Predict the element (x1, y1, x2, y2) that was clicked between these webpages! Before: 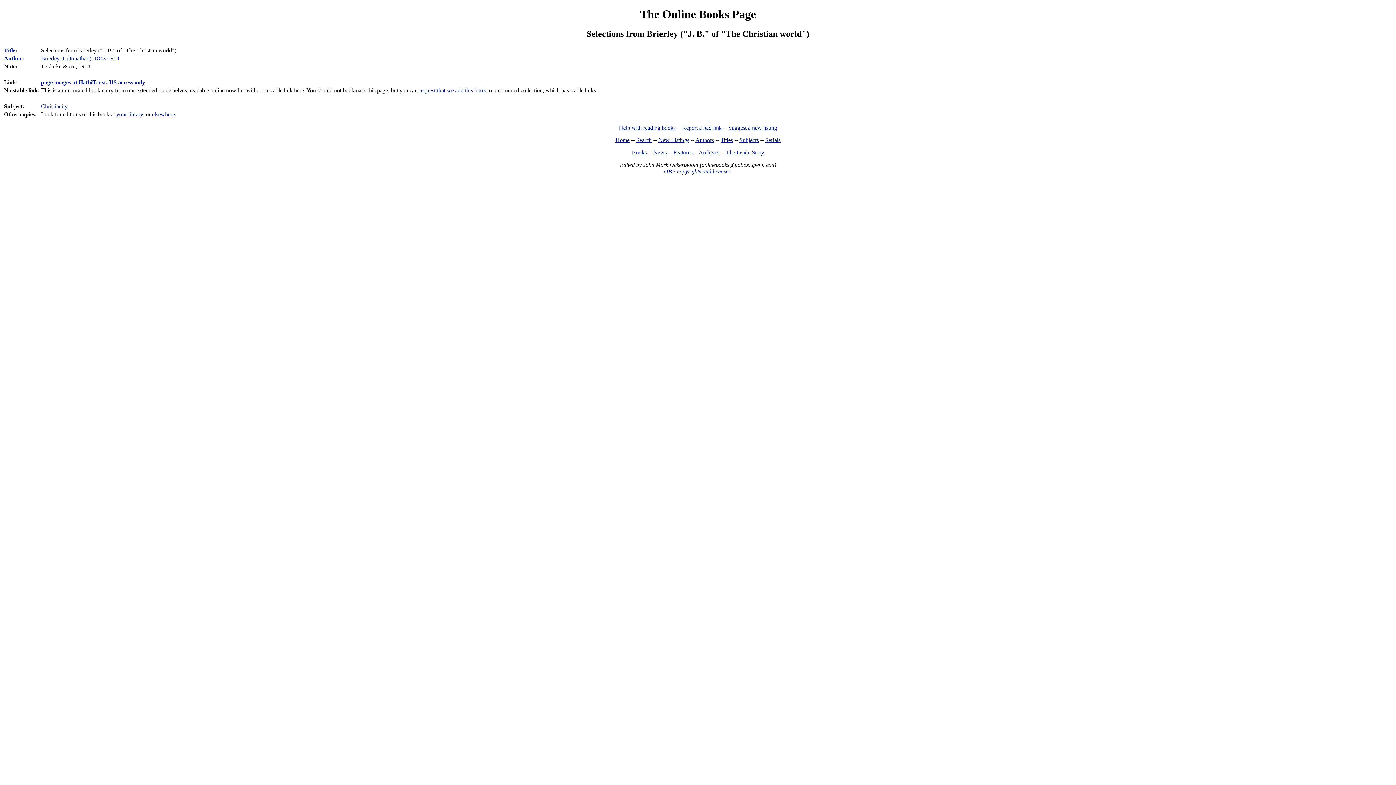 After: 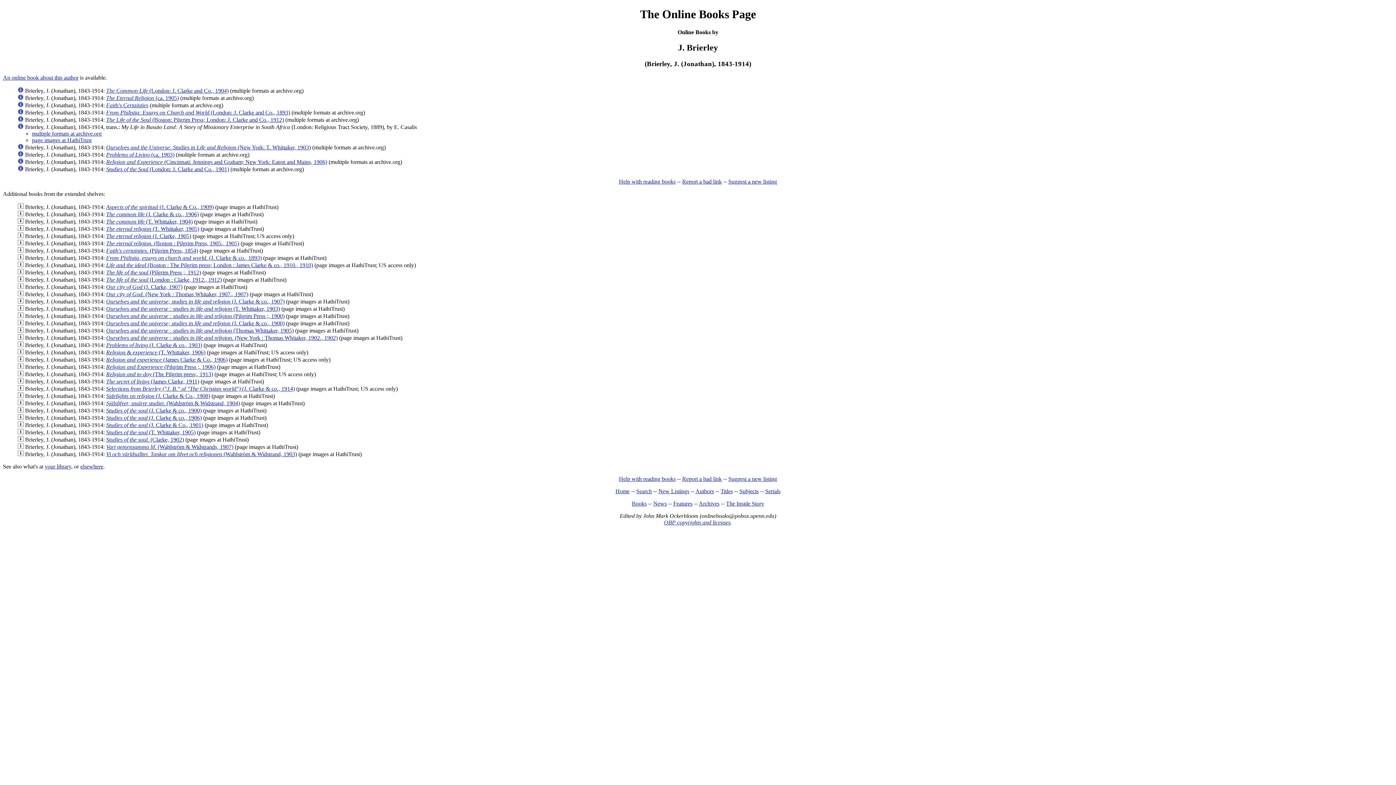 Action: label: Brierley, J. (Jonathan), 1843-1914 bbox: (41, 55, 119, 61)